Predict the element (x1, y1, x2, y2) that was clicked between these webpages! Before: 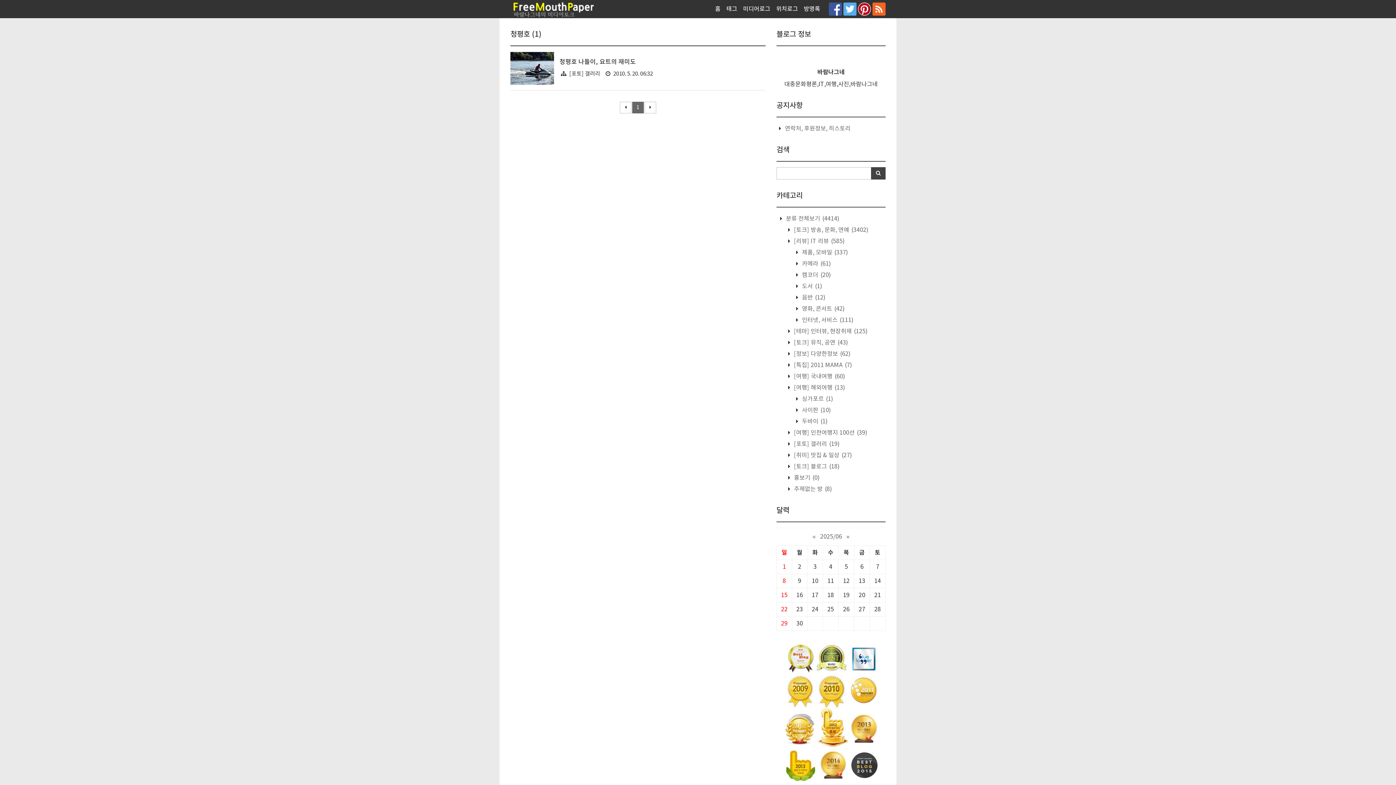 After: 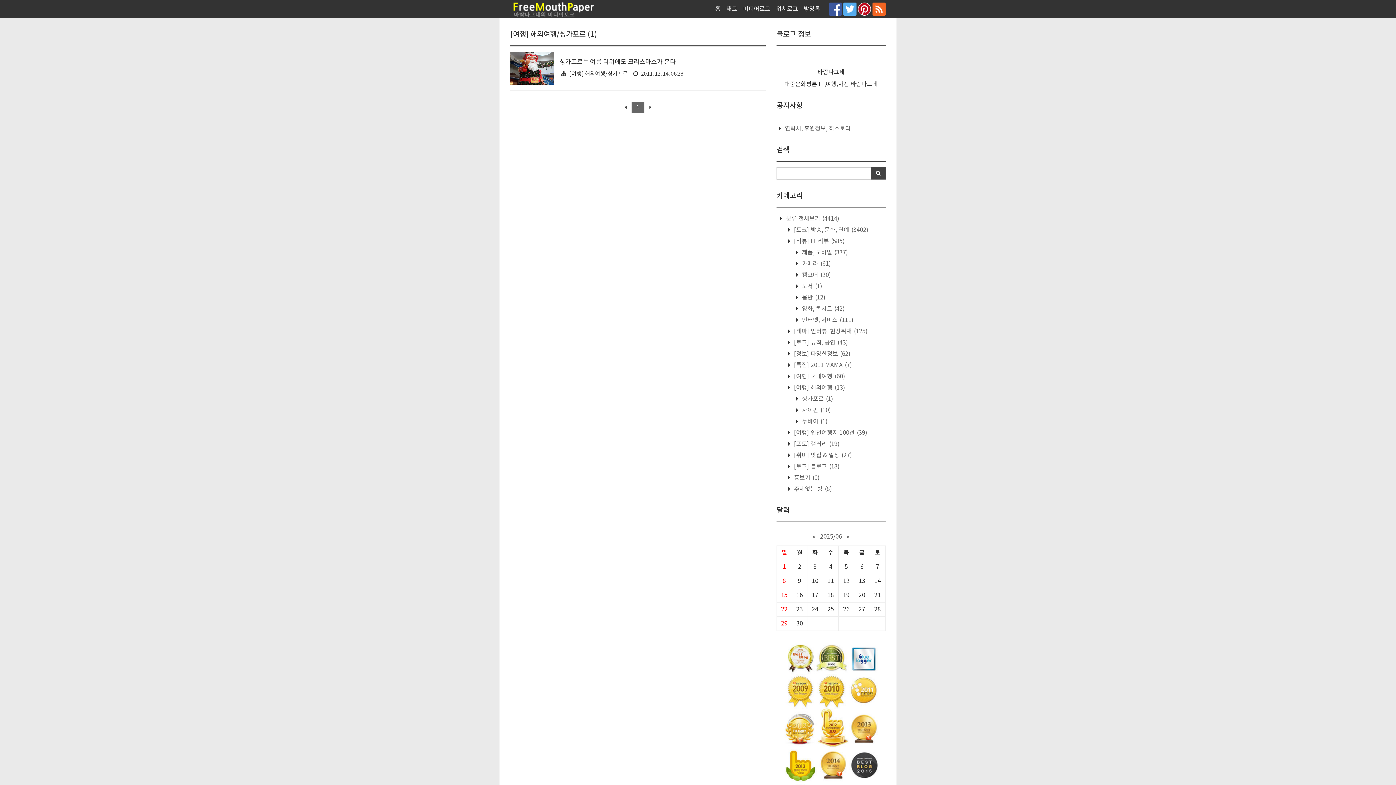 Action: label:  싱가포르 (1) bbox: (800, 396, 833, 402)